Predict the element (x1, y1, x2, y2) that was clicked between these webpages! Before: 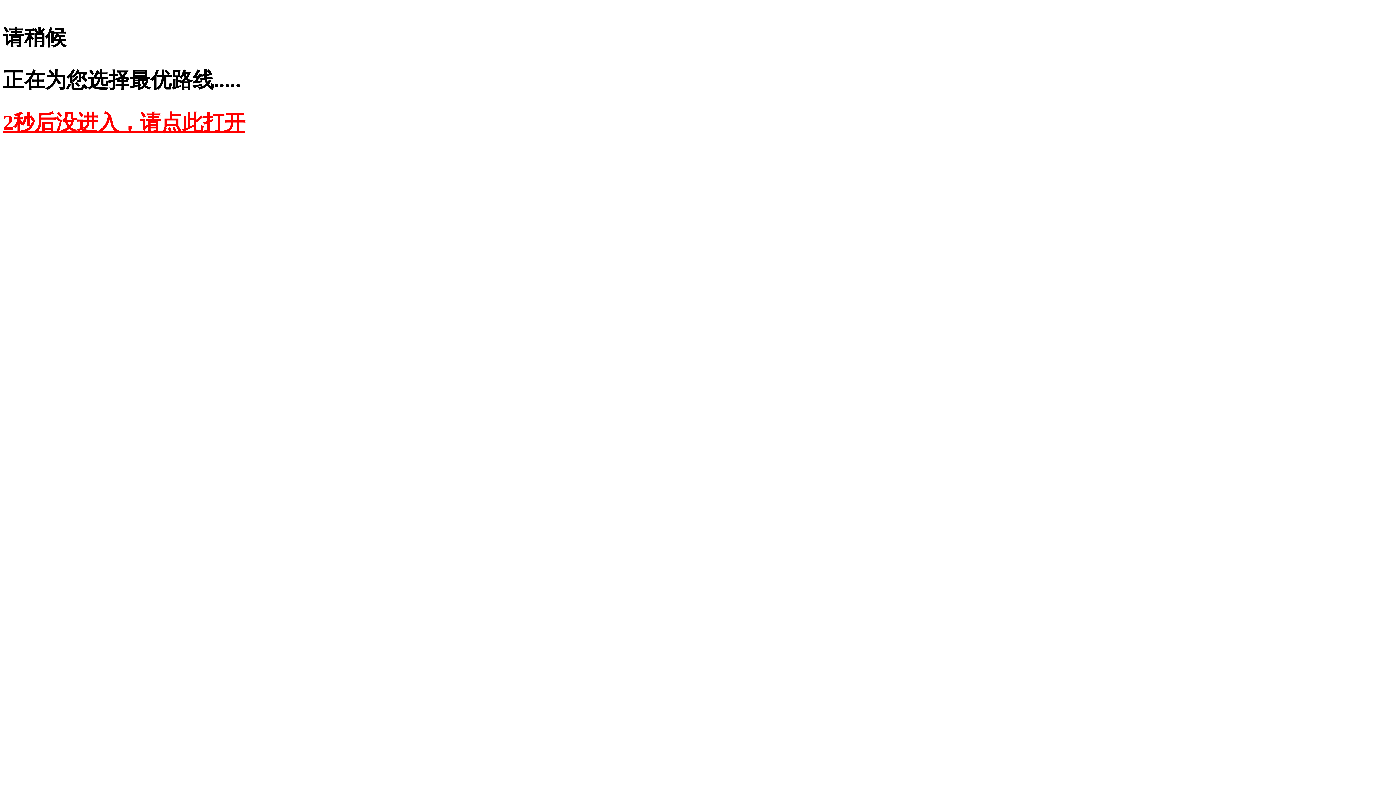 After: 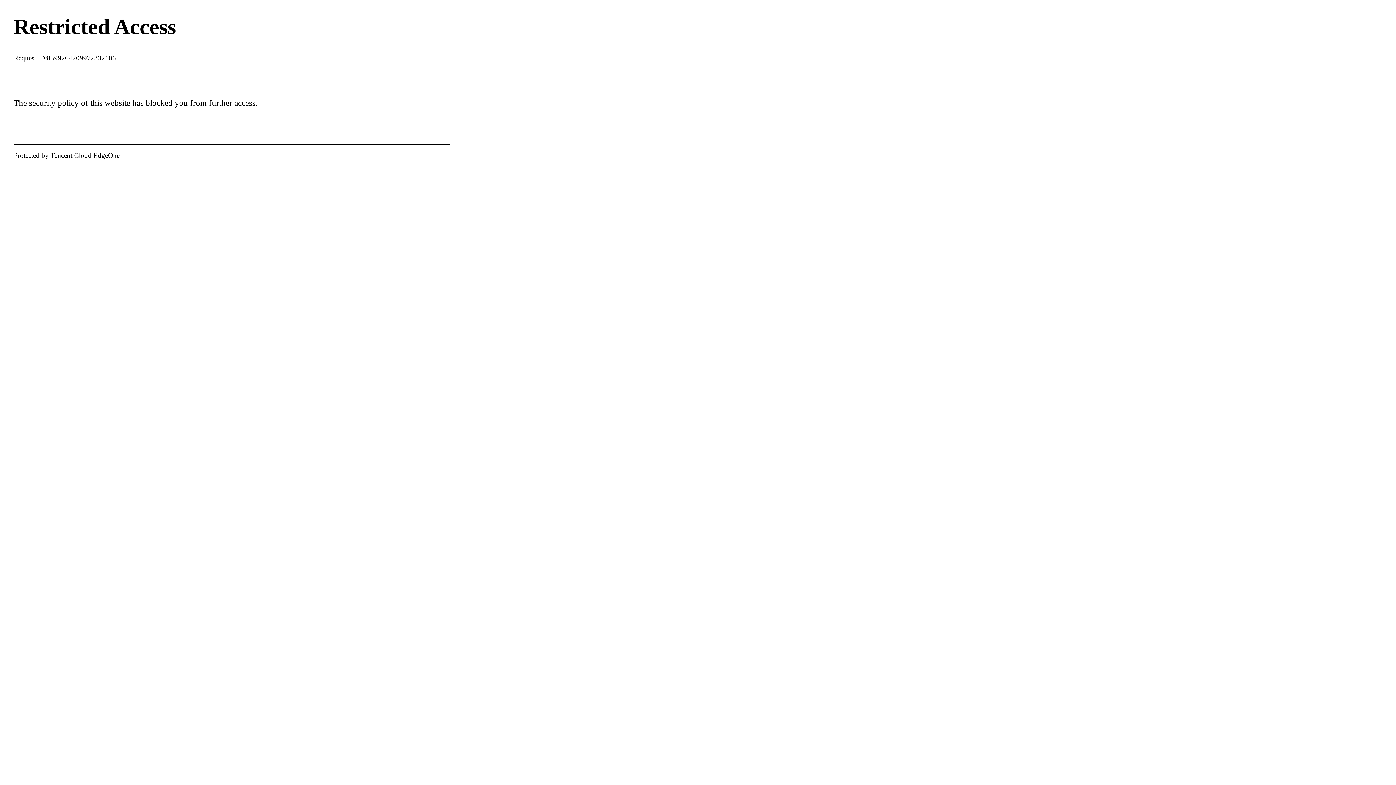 Action: label: 2秒后没进入，请点此打开 bbox: (2, 110, 245, 134)